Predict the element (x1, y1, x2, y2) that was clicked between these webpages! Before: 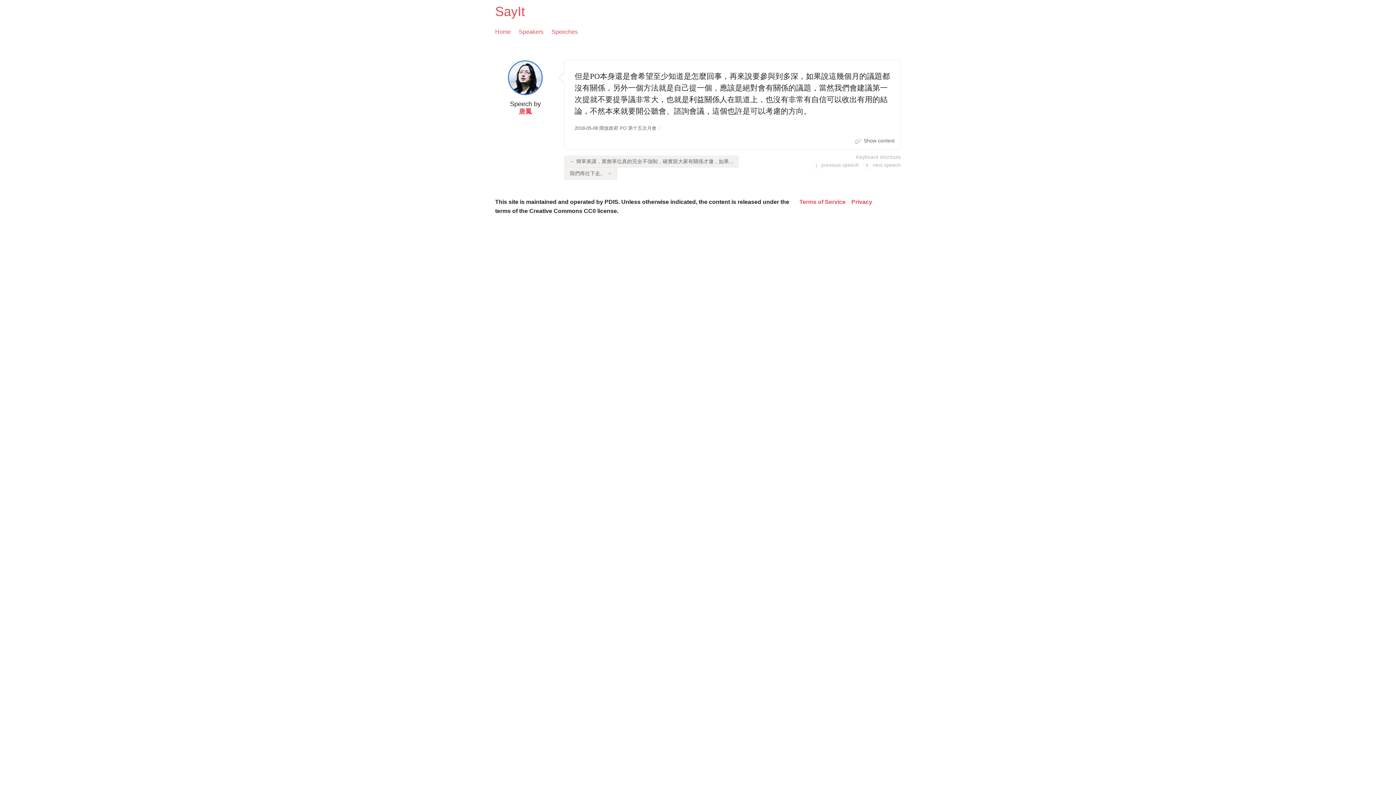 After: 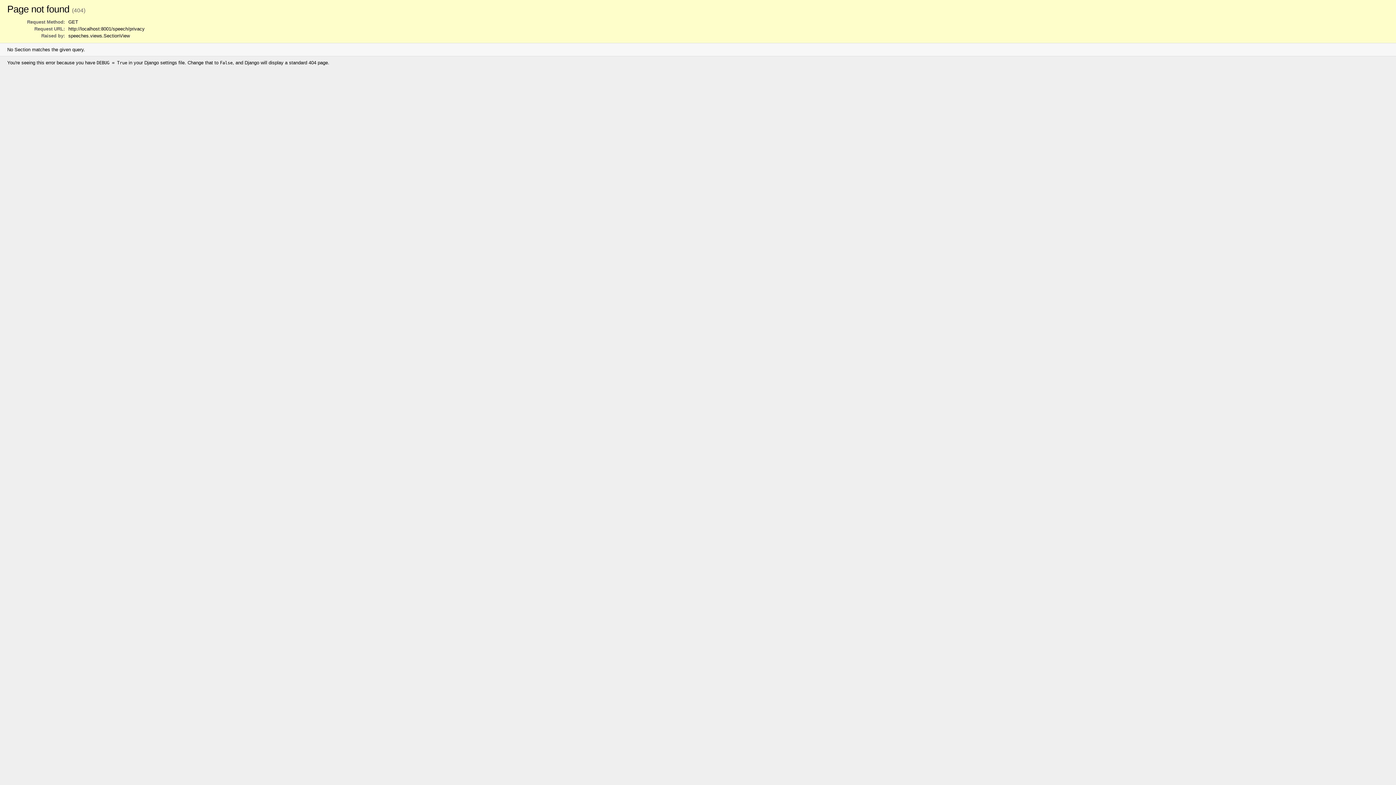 Action: label: Privacy bbox: (851, 197, 872, 206)